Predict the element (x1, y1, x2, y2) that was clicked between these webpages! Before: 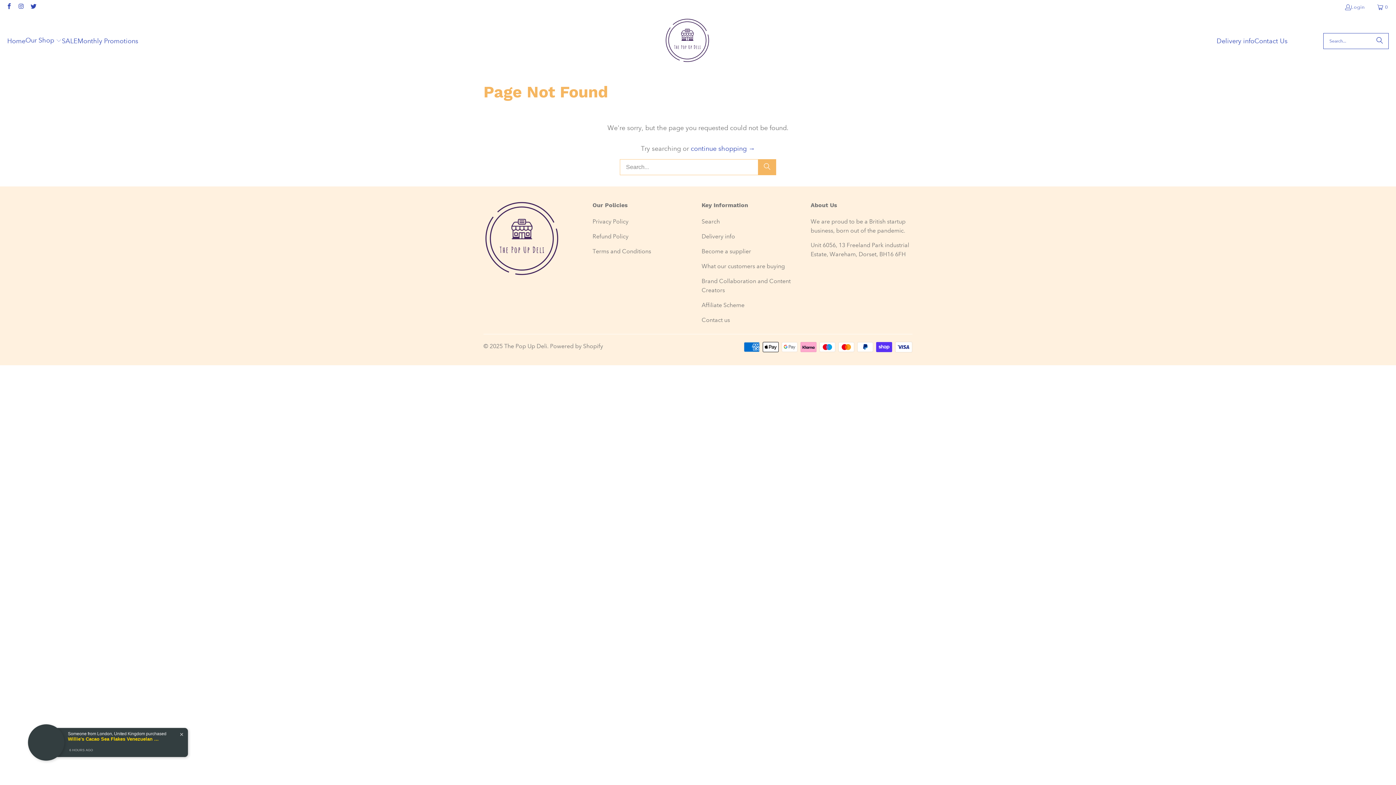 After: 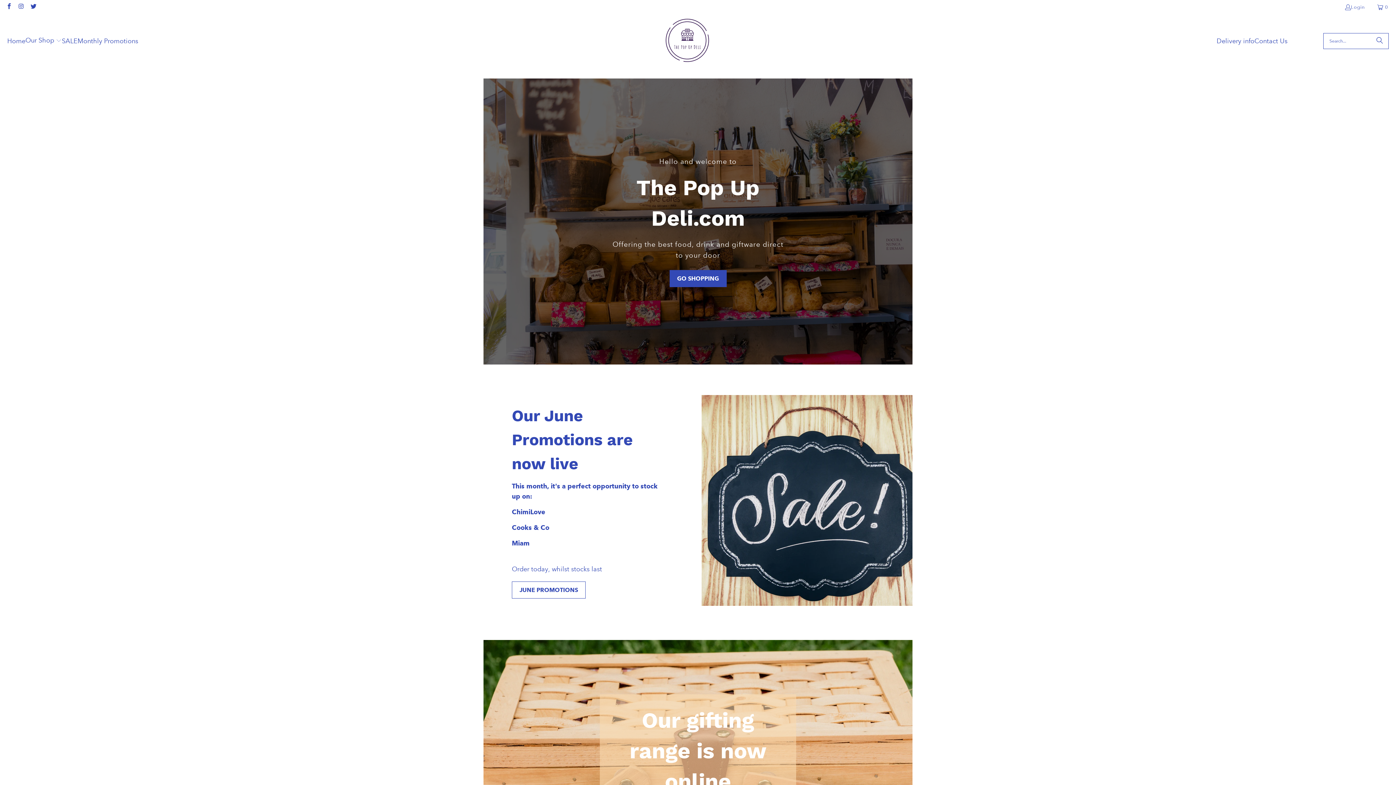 Action: label: The Pop Up Deli bbox: (504, 343, 547, 349)